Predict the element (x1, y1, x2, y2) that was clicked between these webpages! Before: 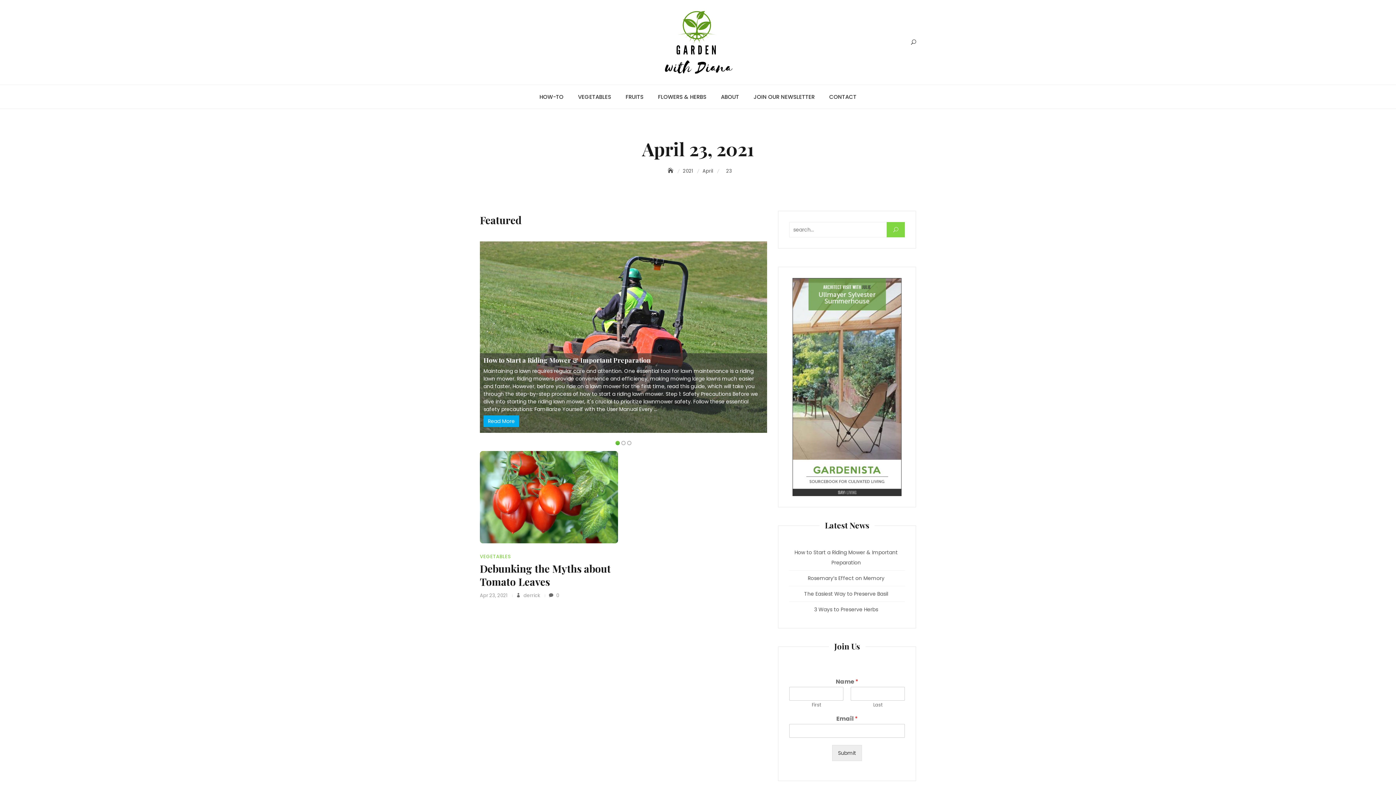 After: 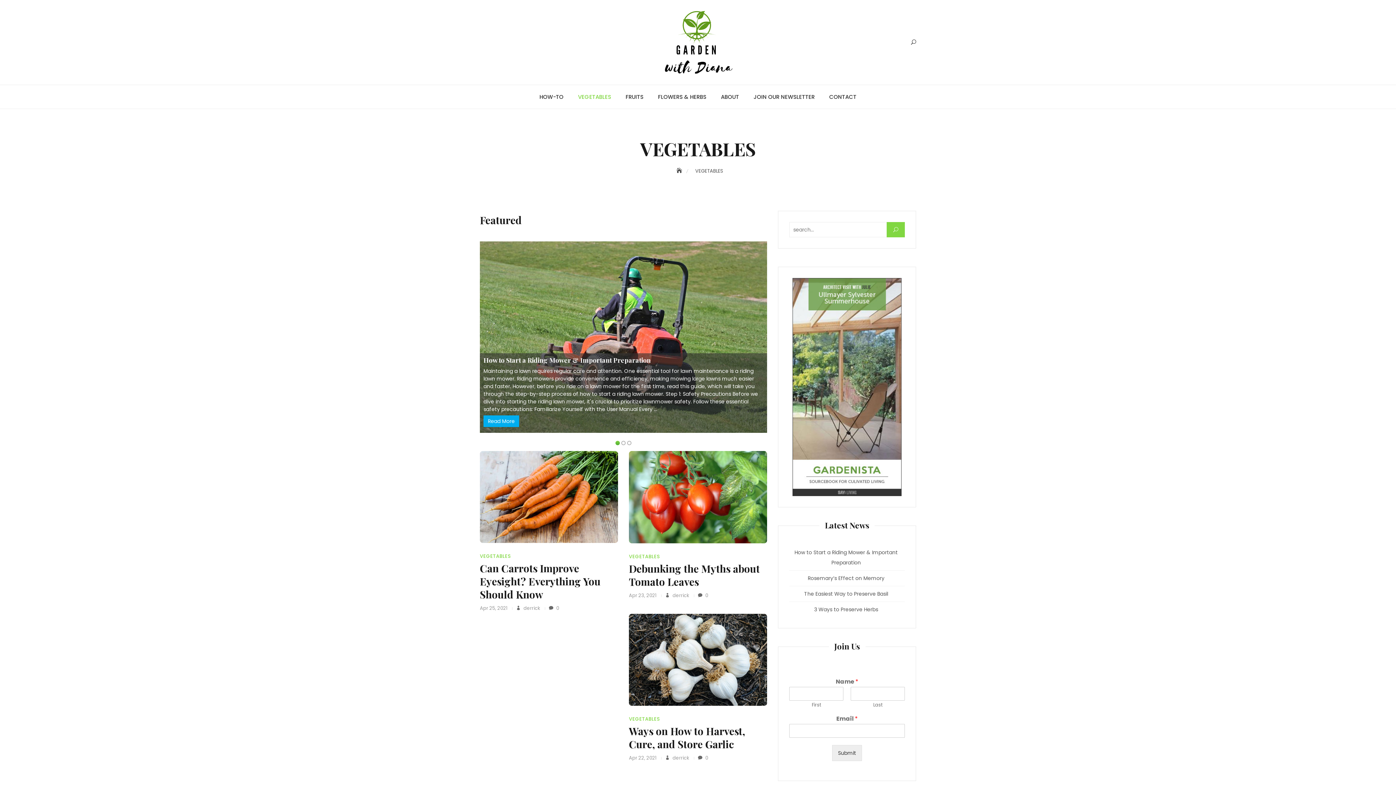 Action: label: VEGETABLES bbox: (570, 85, 618, 108)